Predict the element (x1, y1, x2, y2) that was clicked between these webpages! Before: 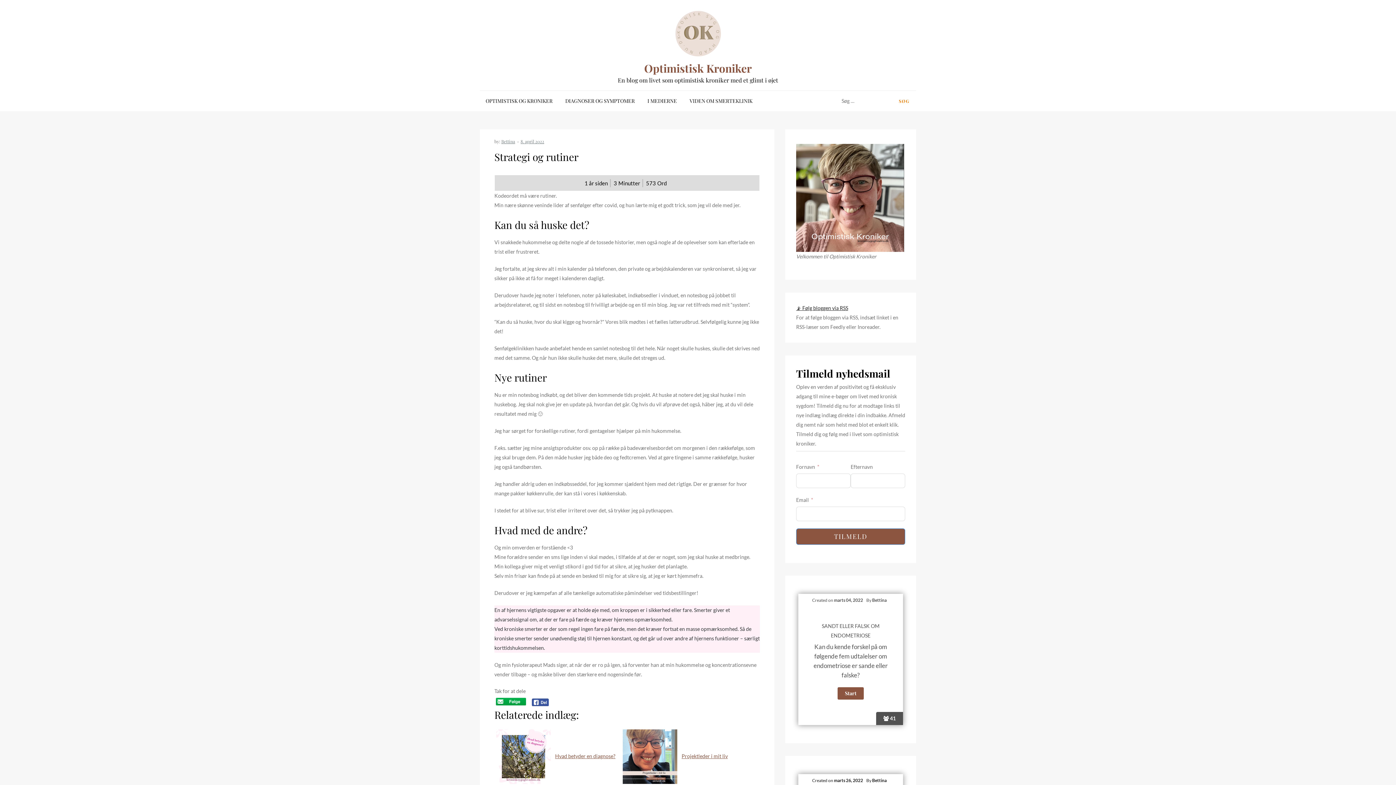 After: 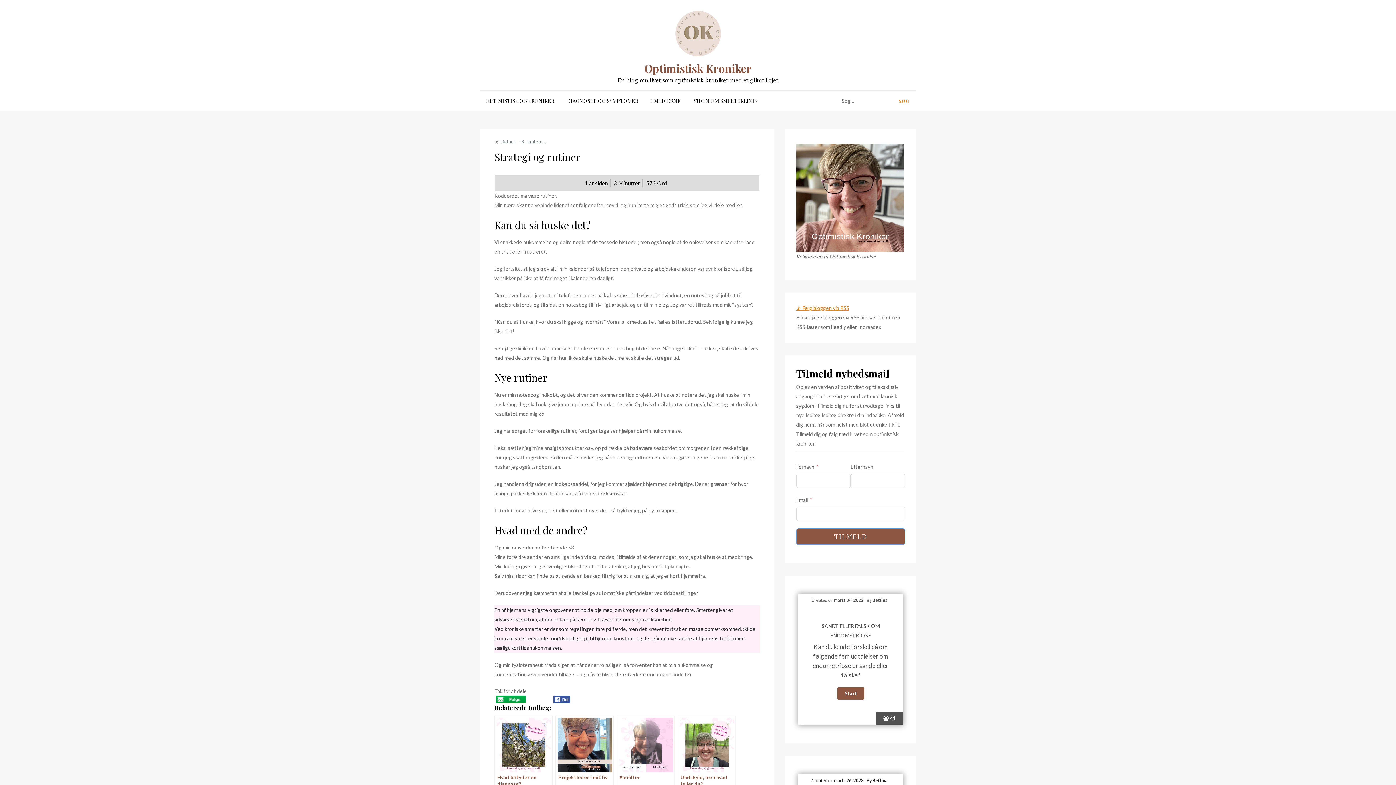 Action: bbox: (796, 305, 848, 311) label: 📡 Følg bloggen via RSS